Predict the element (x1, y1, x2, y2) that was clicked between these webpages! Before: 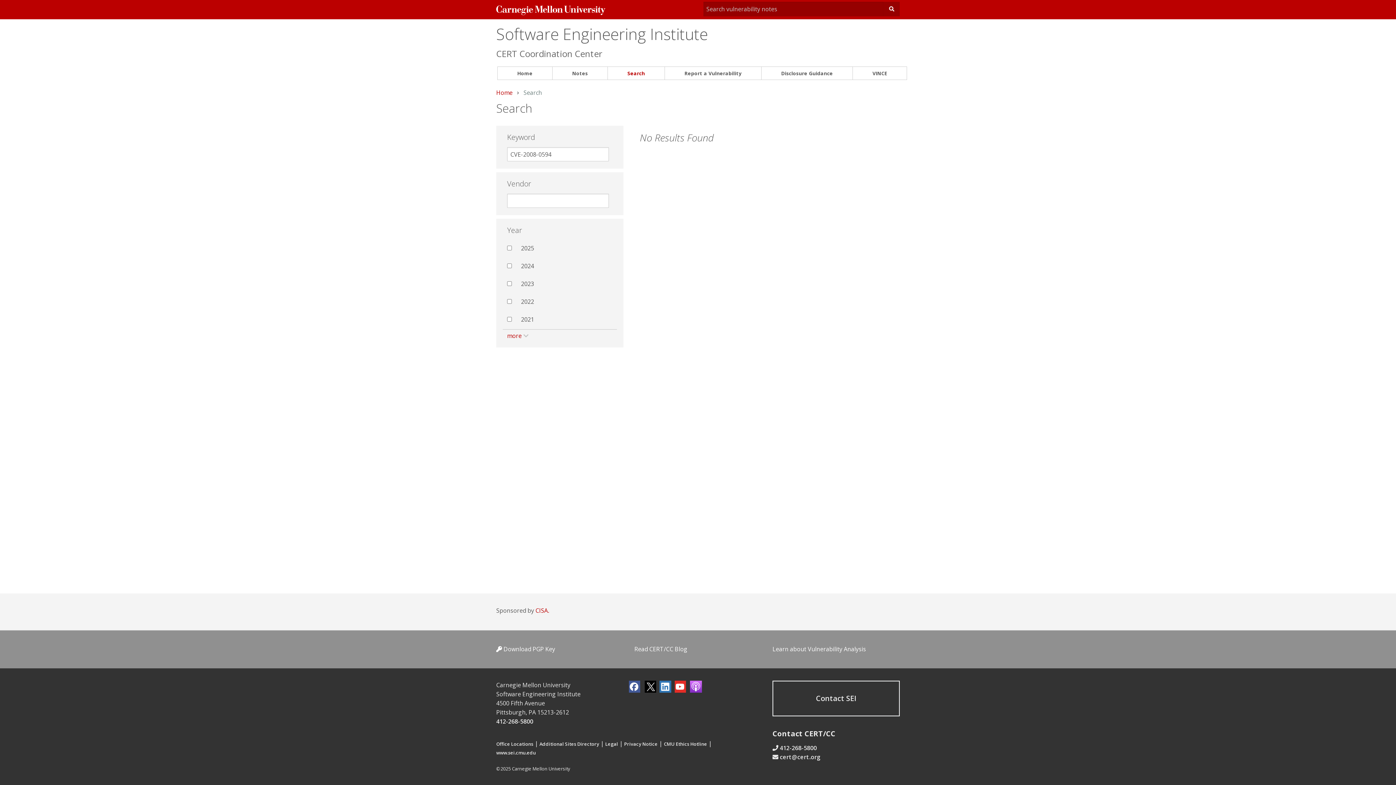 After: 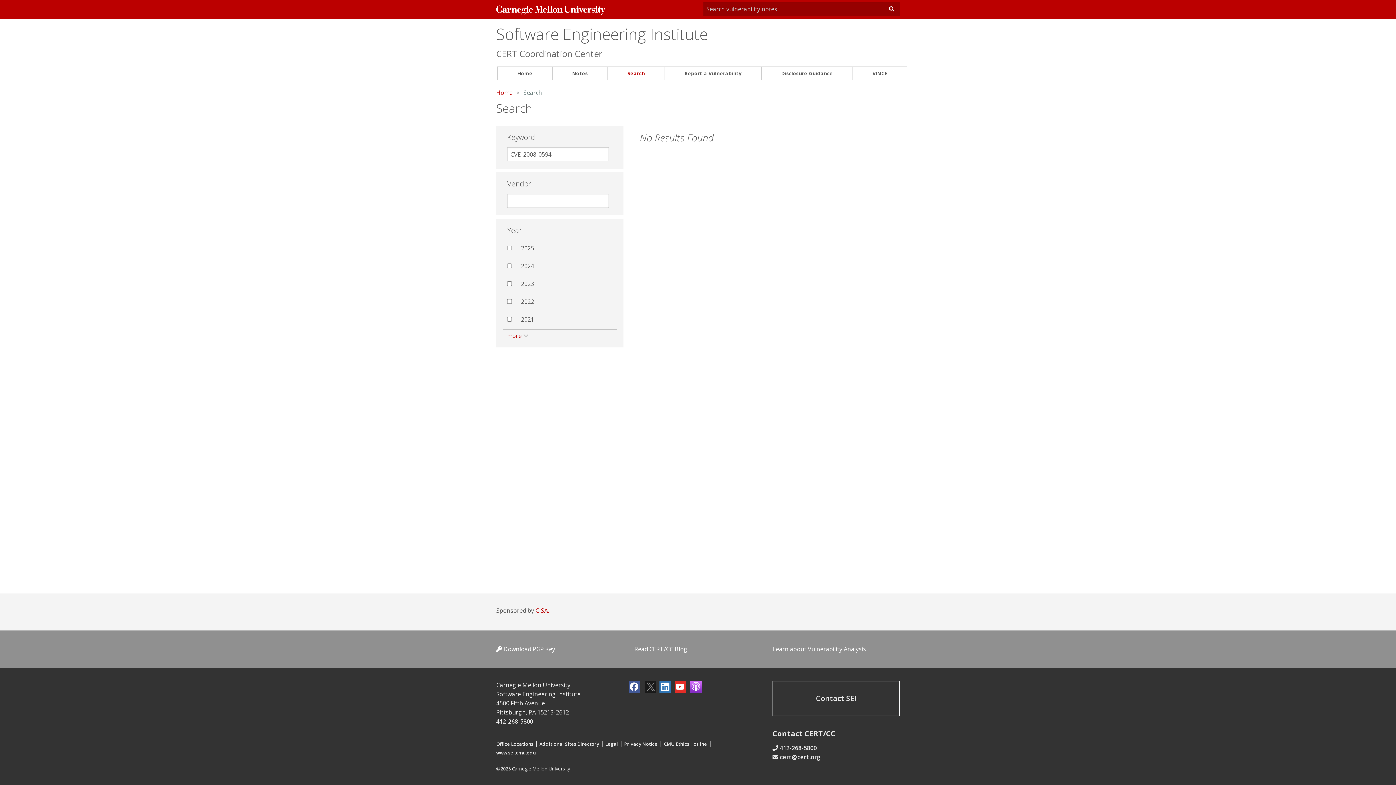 Action: bbox: (644, 681, 656, 693)